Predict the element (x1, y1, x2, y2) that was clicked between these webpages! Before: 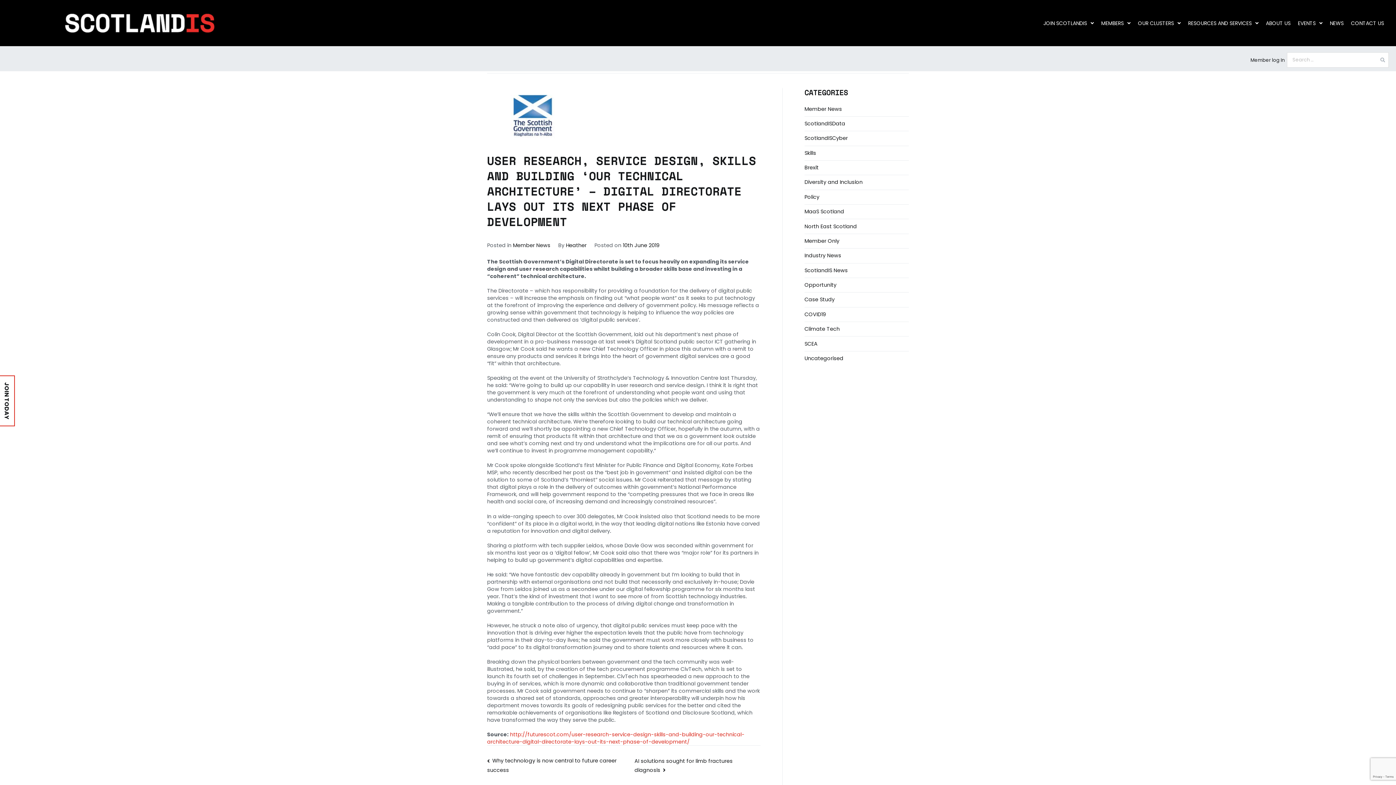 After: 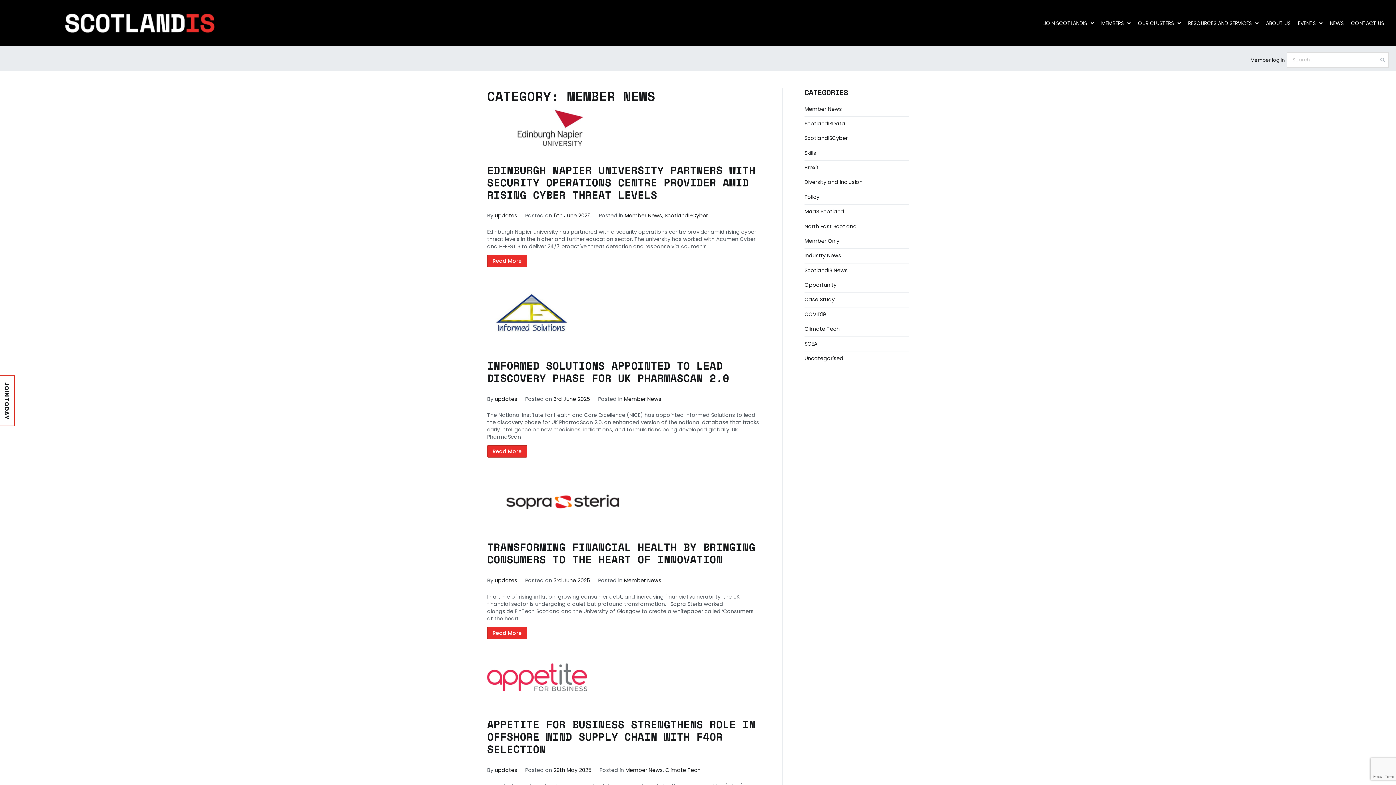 Action: label: Member News bbox: (513, 241, 550, 249)